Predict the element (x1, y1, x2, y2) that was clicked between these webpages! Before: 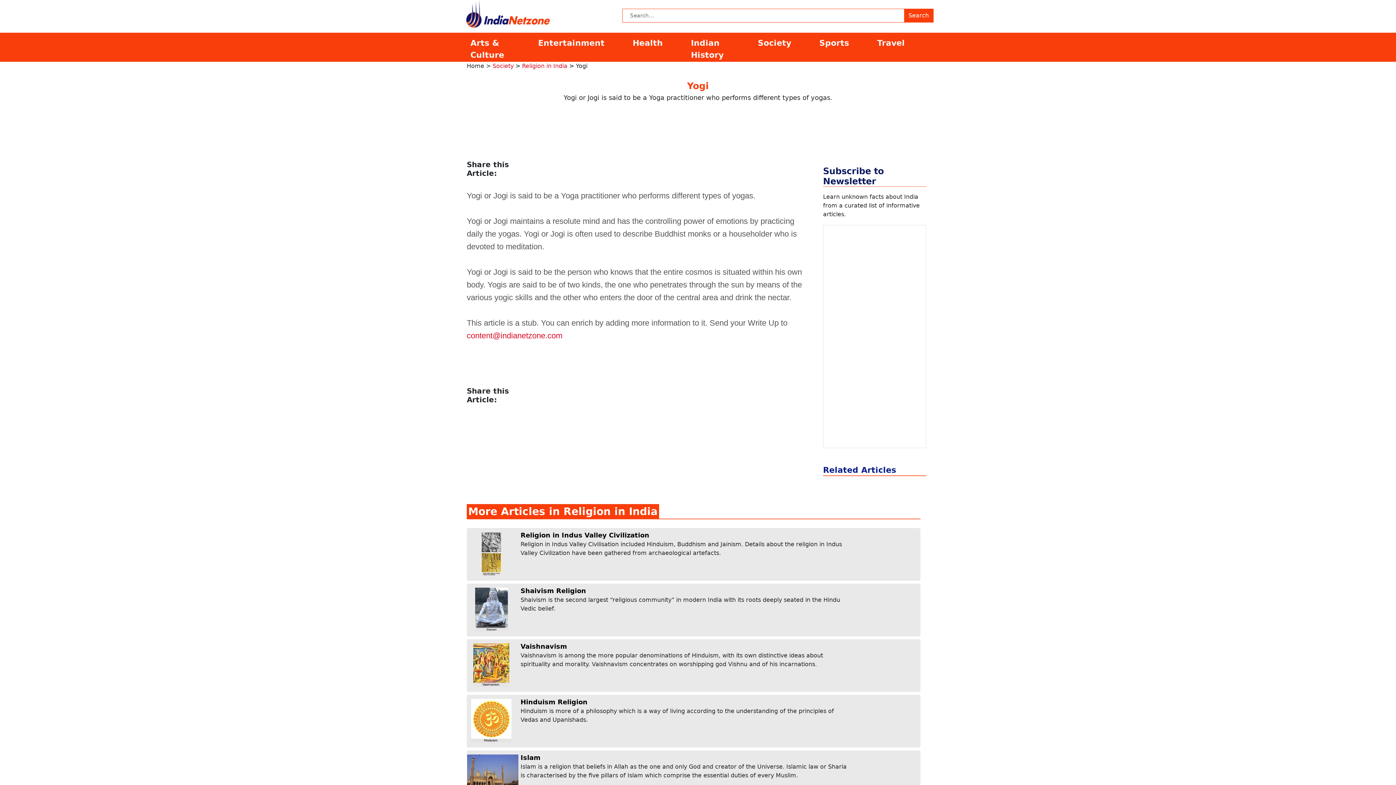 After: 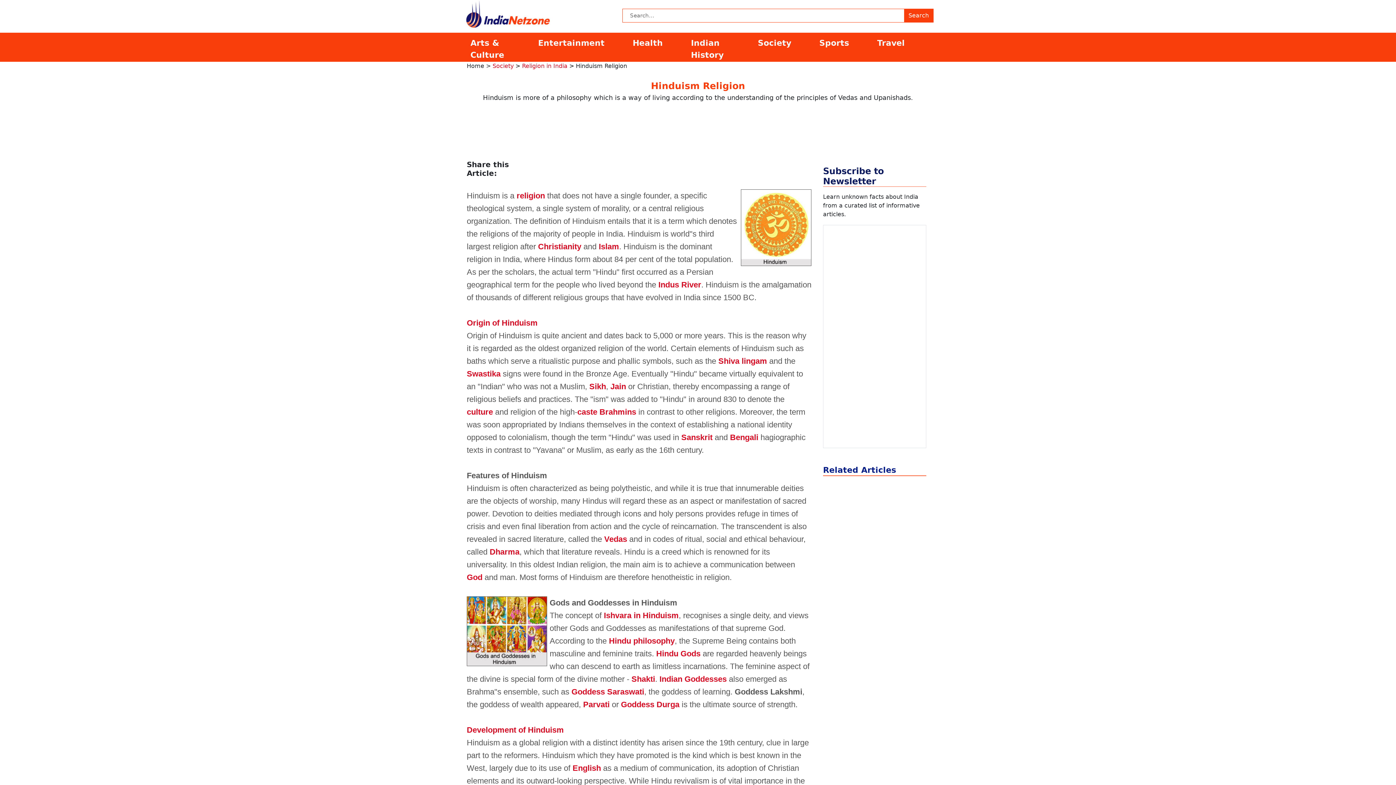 Action: label: Hinduism Religion bbox: (520, 698, 587, 706)